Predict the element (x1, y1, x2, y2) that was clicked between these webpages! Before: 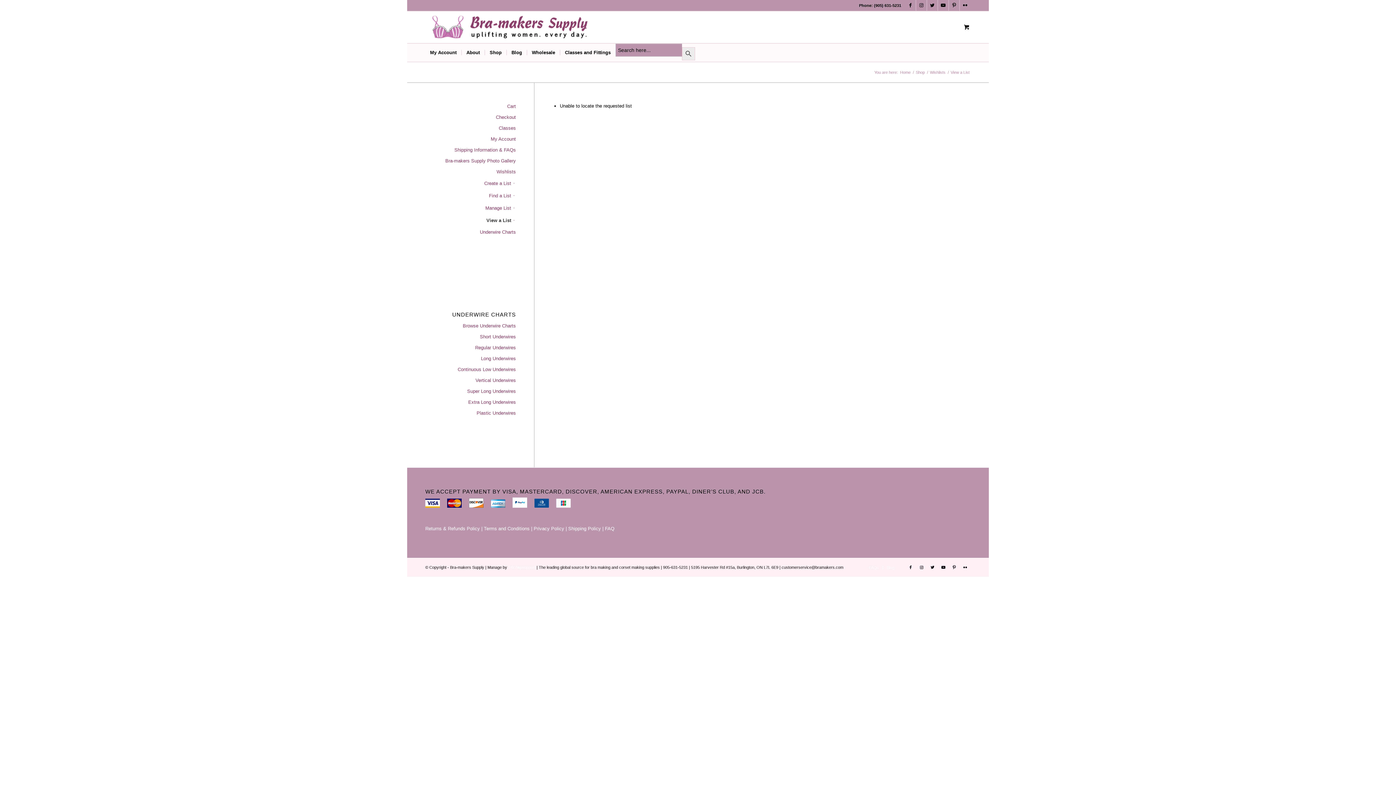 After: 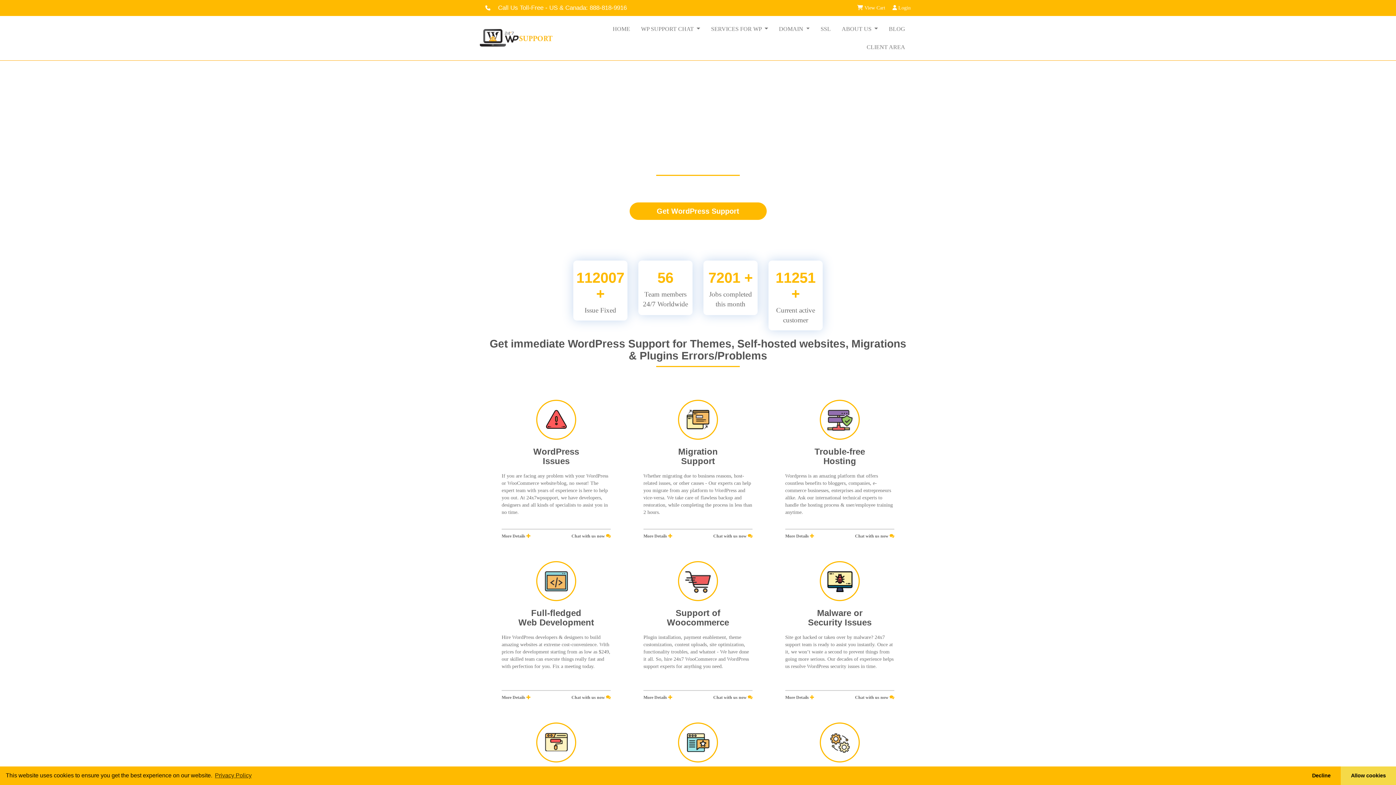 Action: bbox: (508, 565, 535, 569) label: 24x7wpsupport